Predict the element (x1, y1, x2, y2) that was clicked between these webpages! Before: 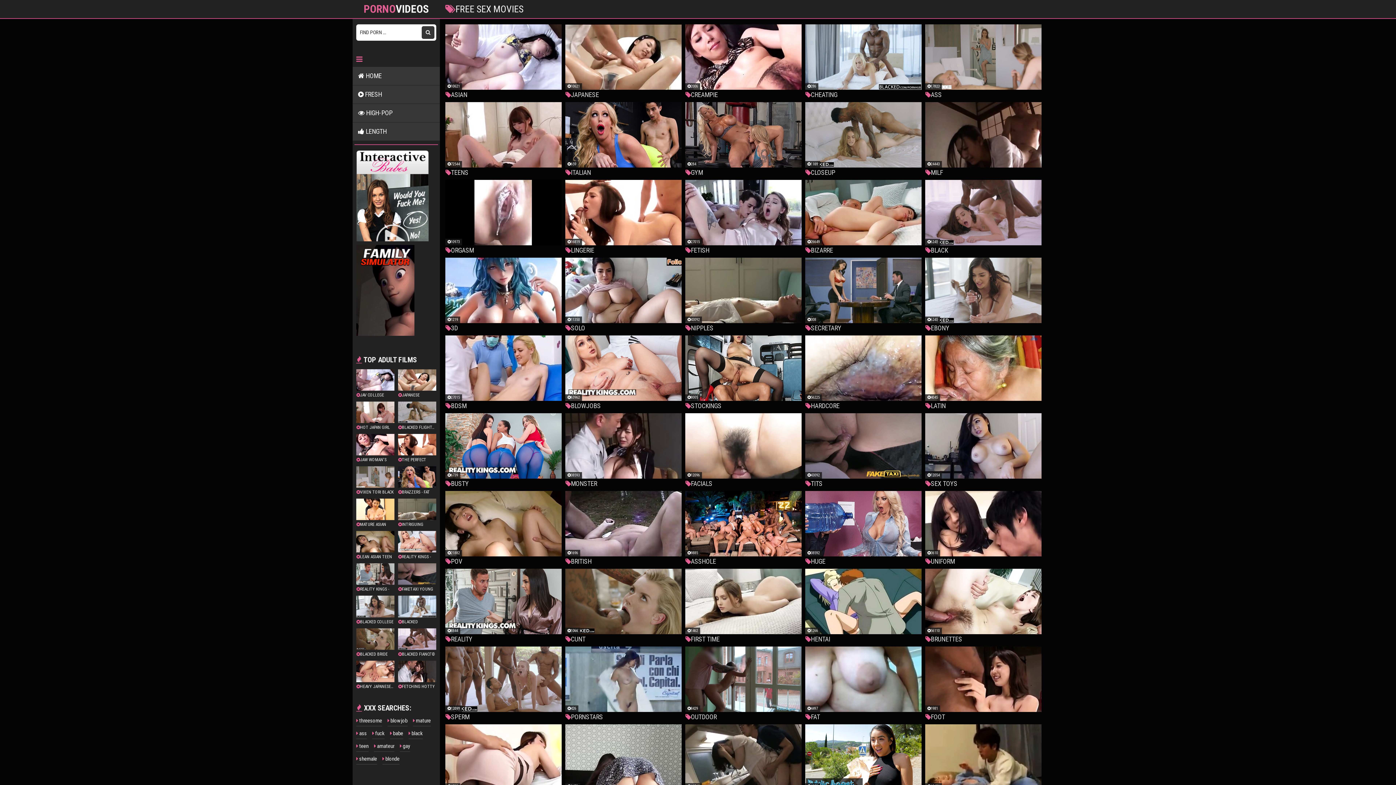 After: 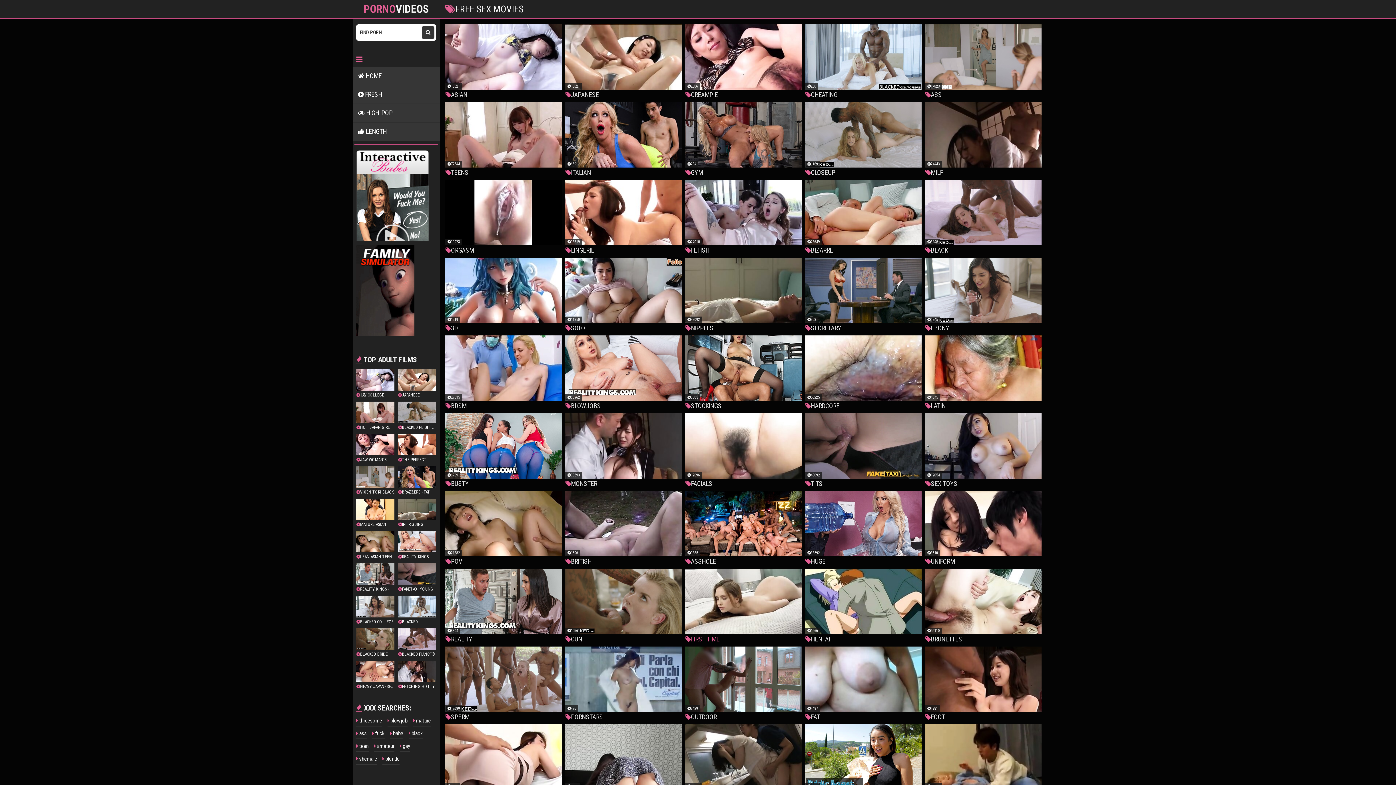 Action: label: FIRST TIME bbox: (685, 569, 801, 643)